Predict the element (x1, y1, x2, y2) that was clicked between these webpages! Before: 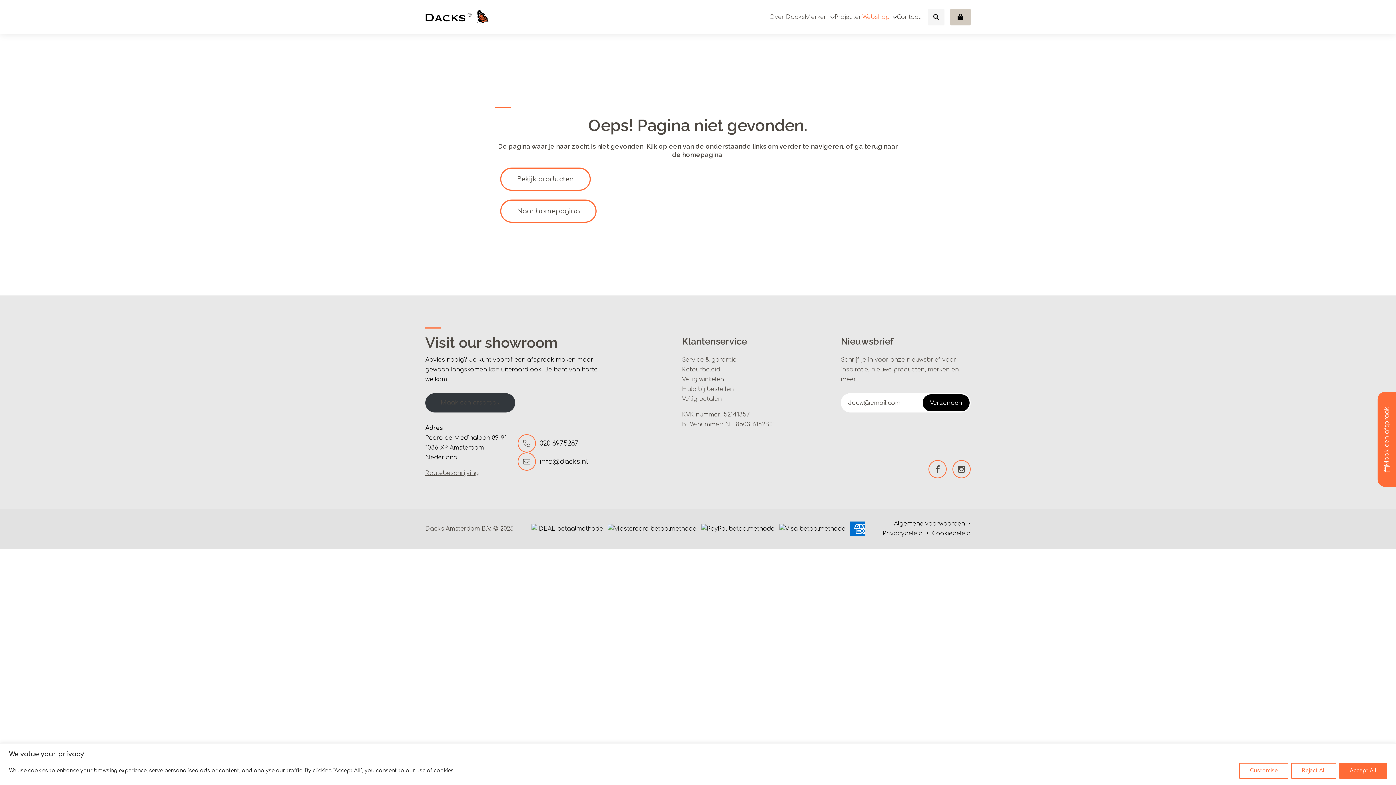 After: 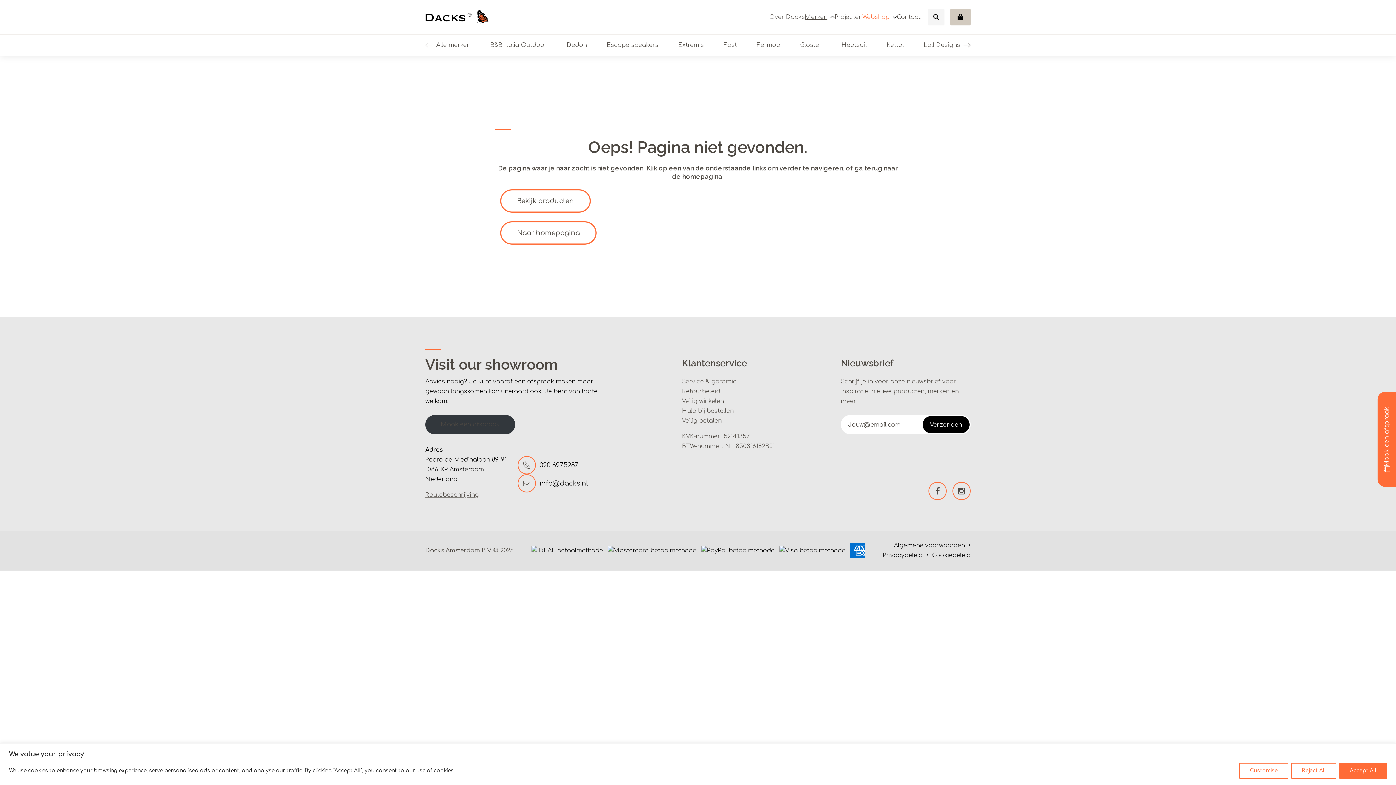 Action: bbox: (805, 13, 827, 20) label: Merken